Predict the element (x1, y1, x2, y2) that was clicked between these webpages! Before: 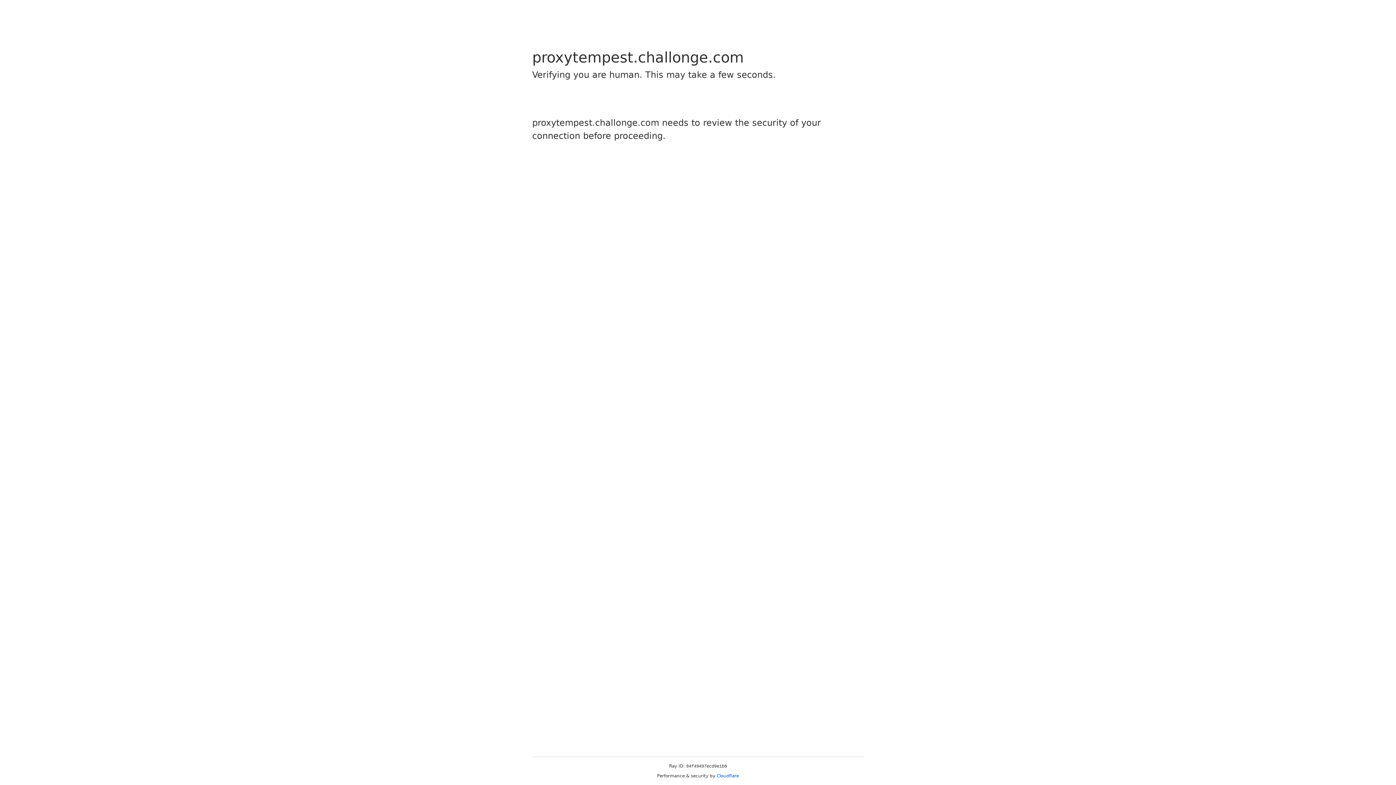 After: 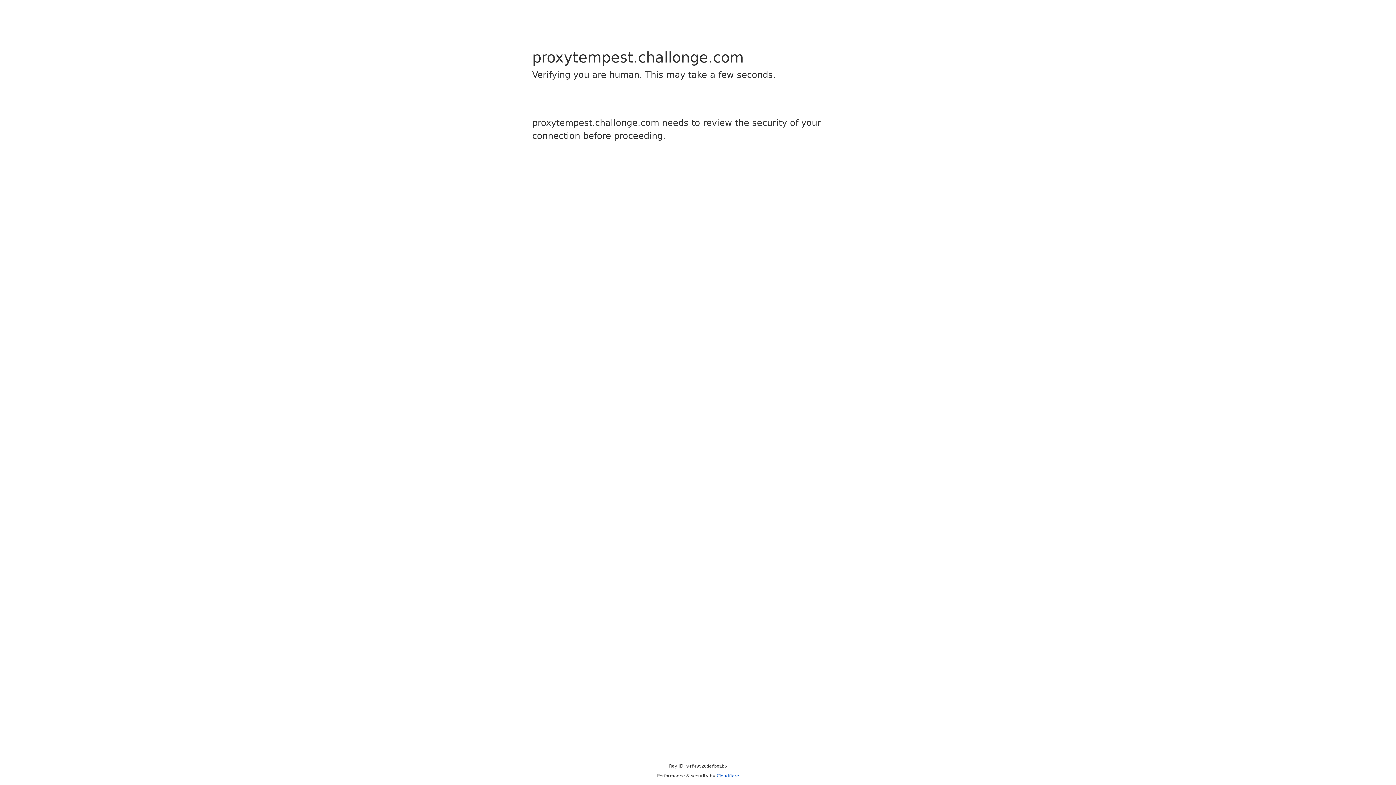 Action: label: Cloudflare bbox: (716, 773, 739, 778)